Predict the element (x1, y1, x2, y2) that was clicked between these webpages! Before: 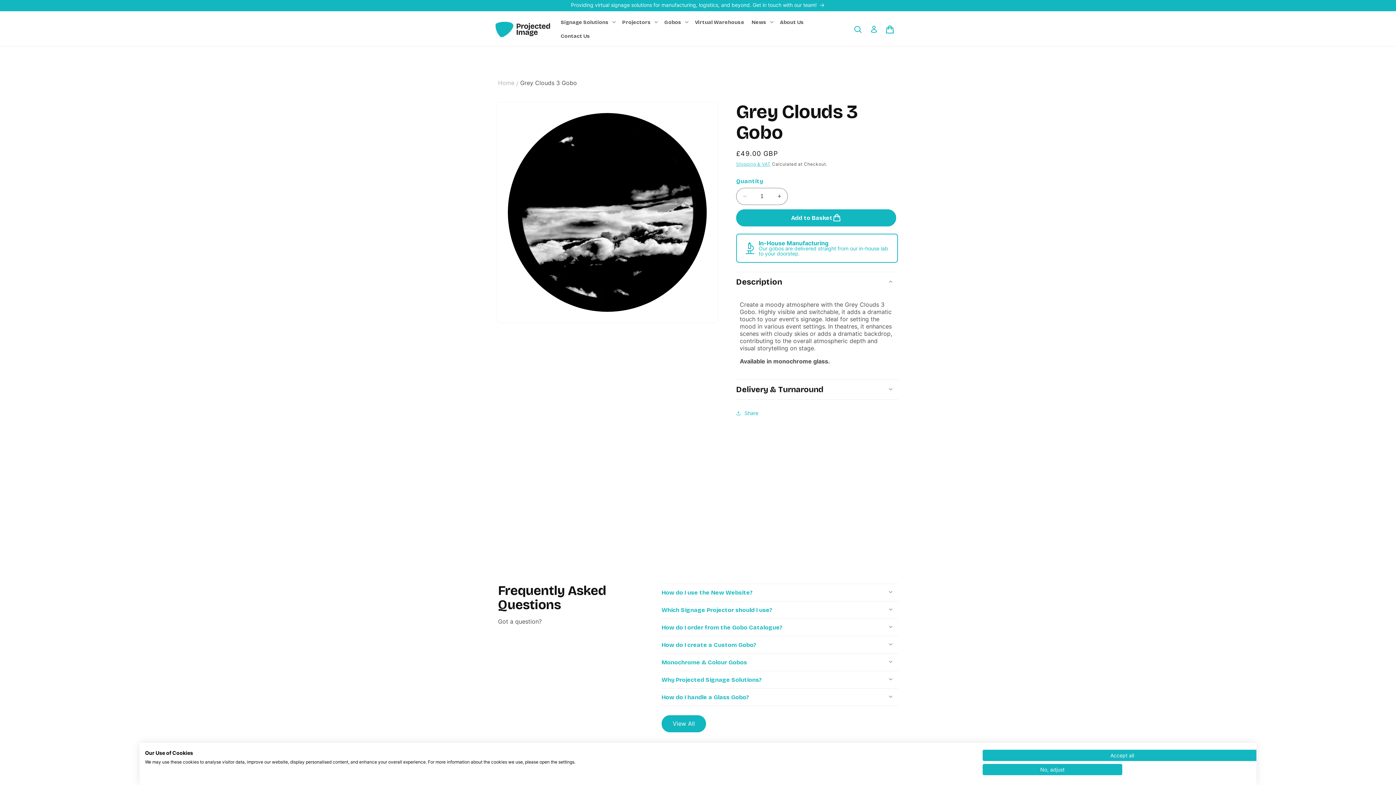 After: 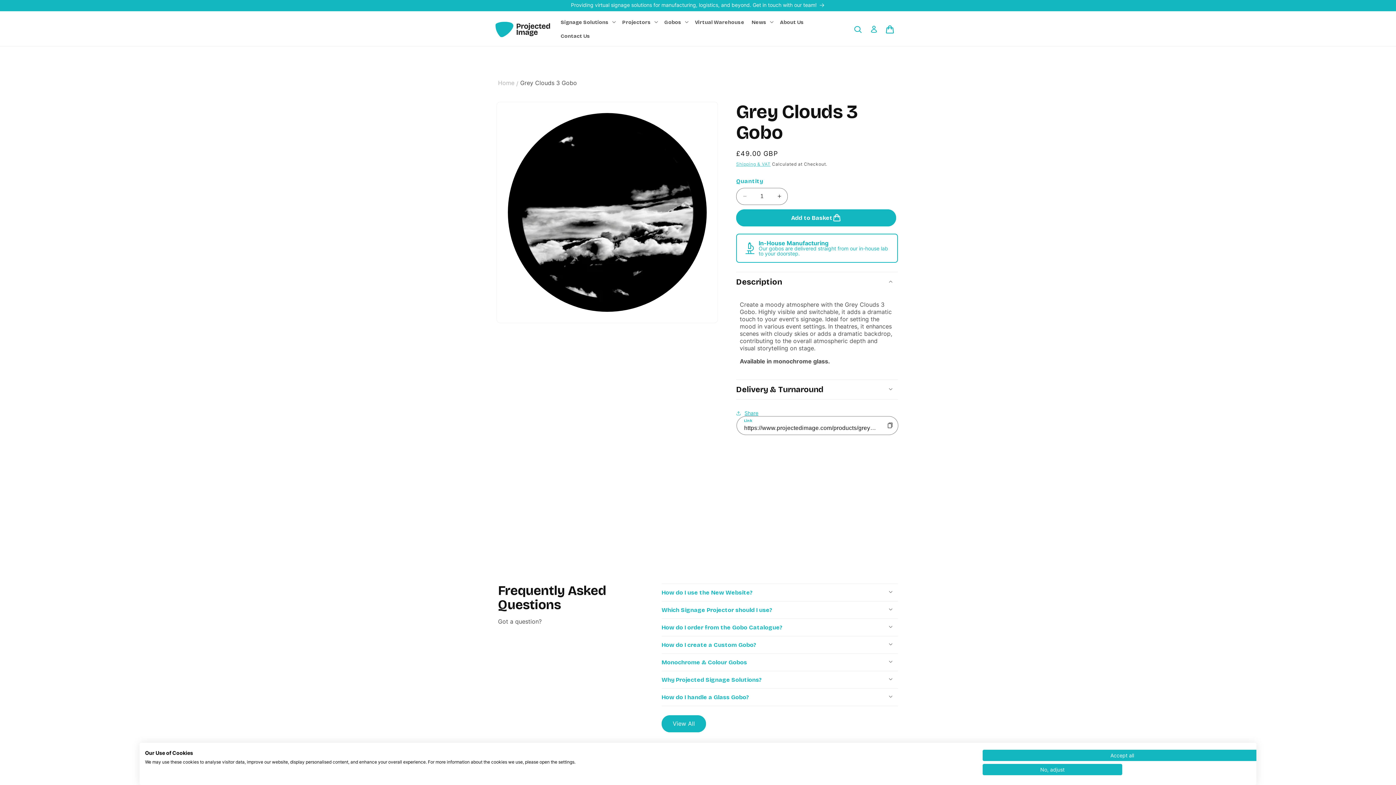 Action: label: Share bbox: (736, 405, 758, 421)